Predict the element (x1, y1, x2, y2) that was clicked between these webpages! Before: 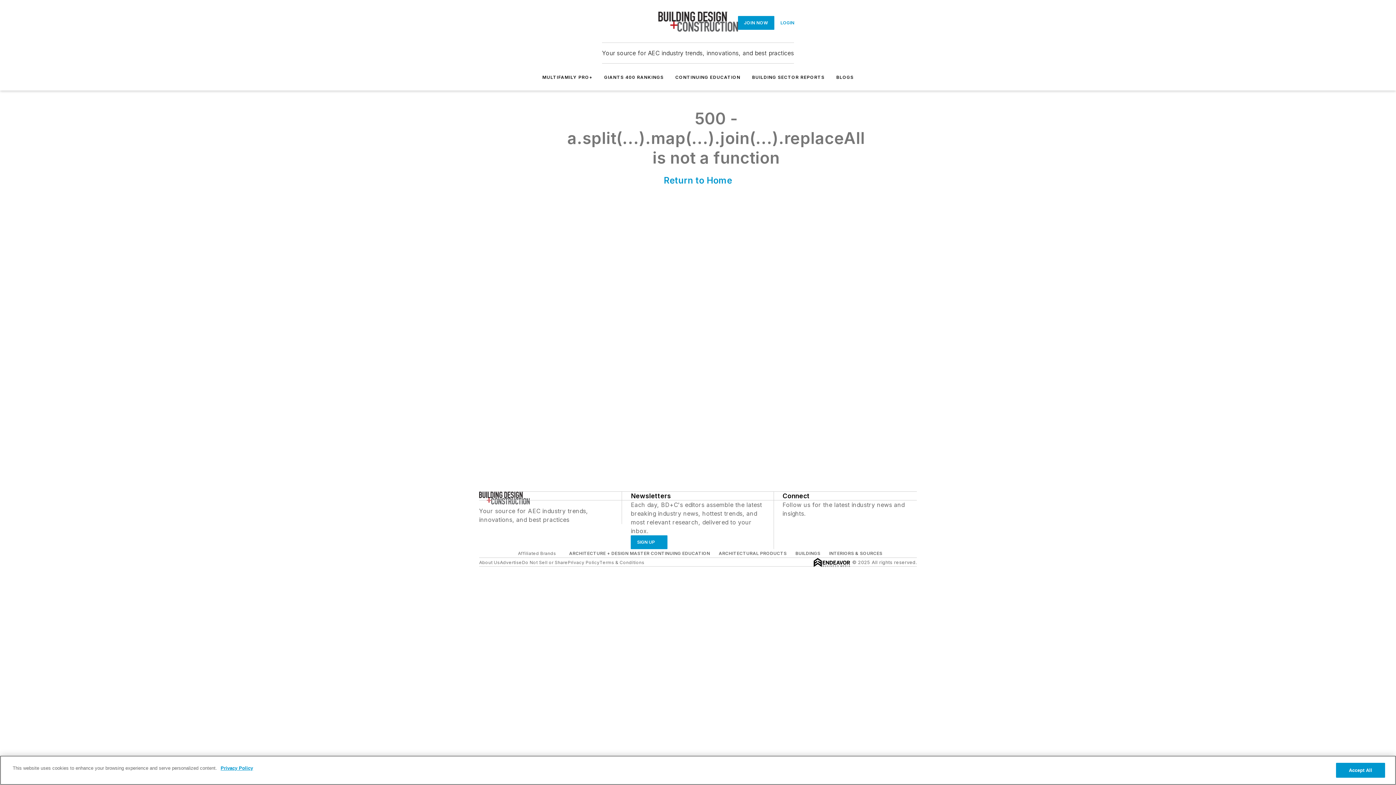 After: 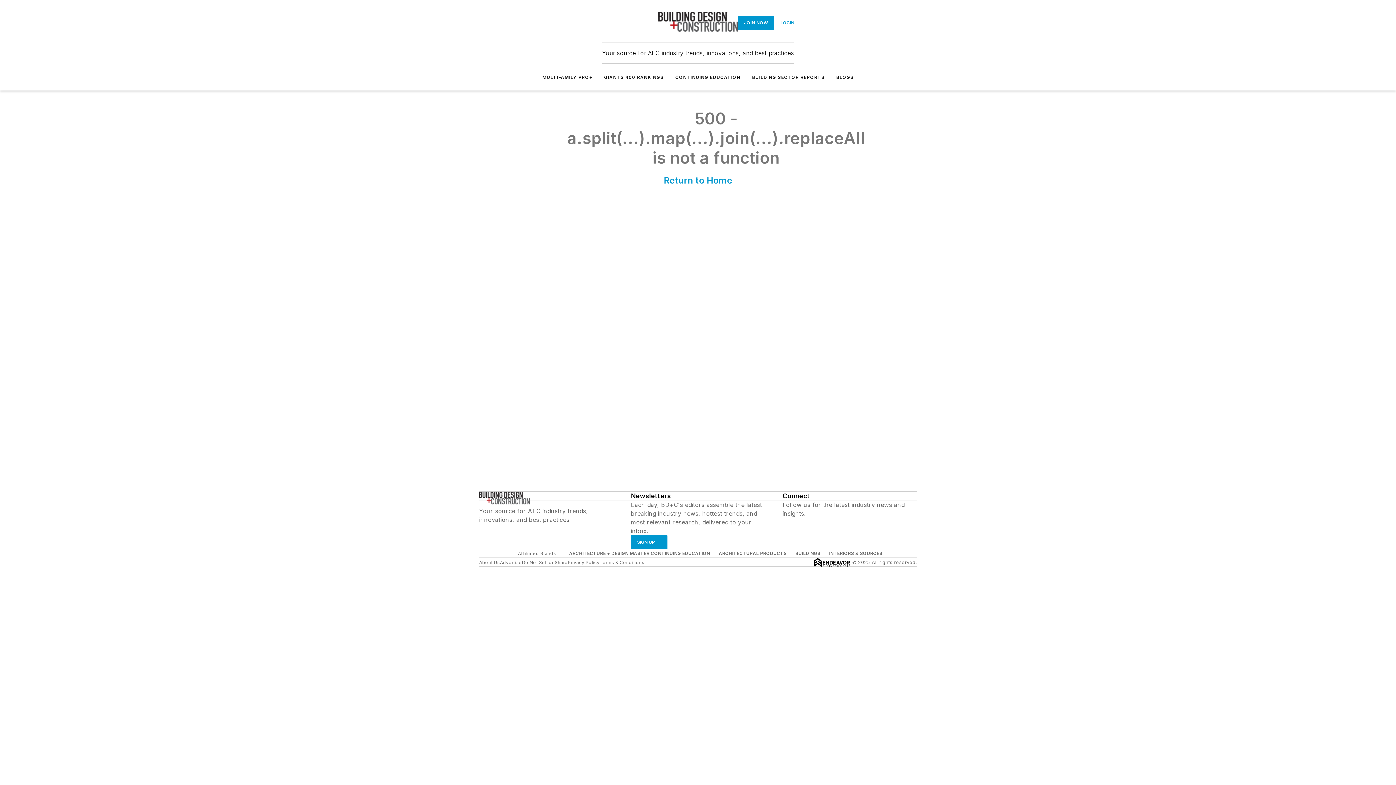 Action: label: About Us bbox: (479, 559, 500, 565)